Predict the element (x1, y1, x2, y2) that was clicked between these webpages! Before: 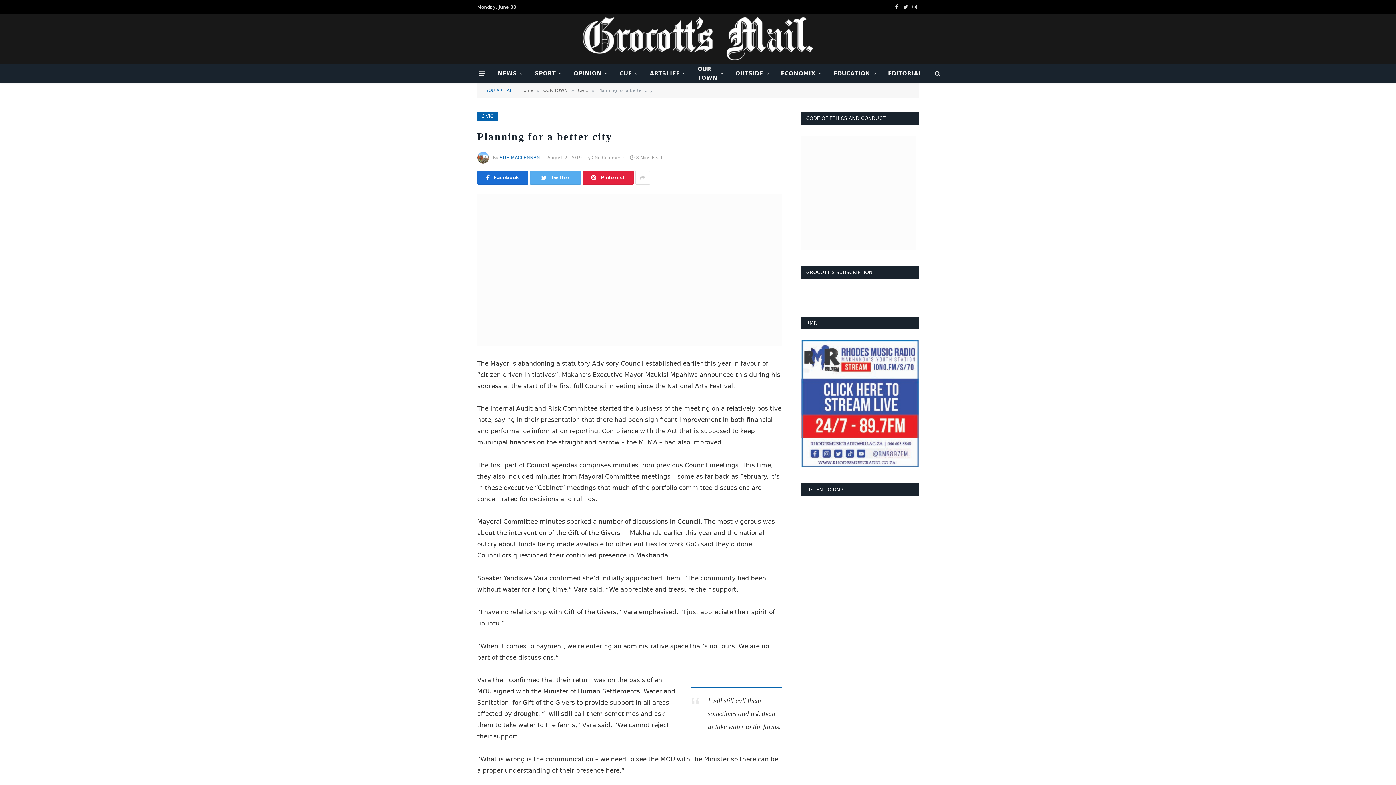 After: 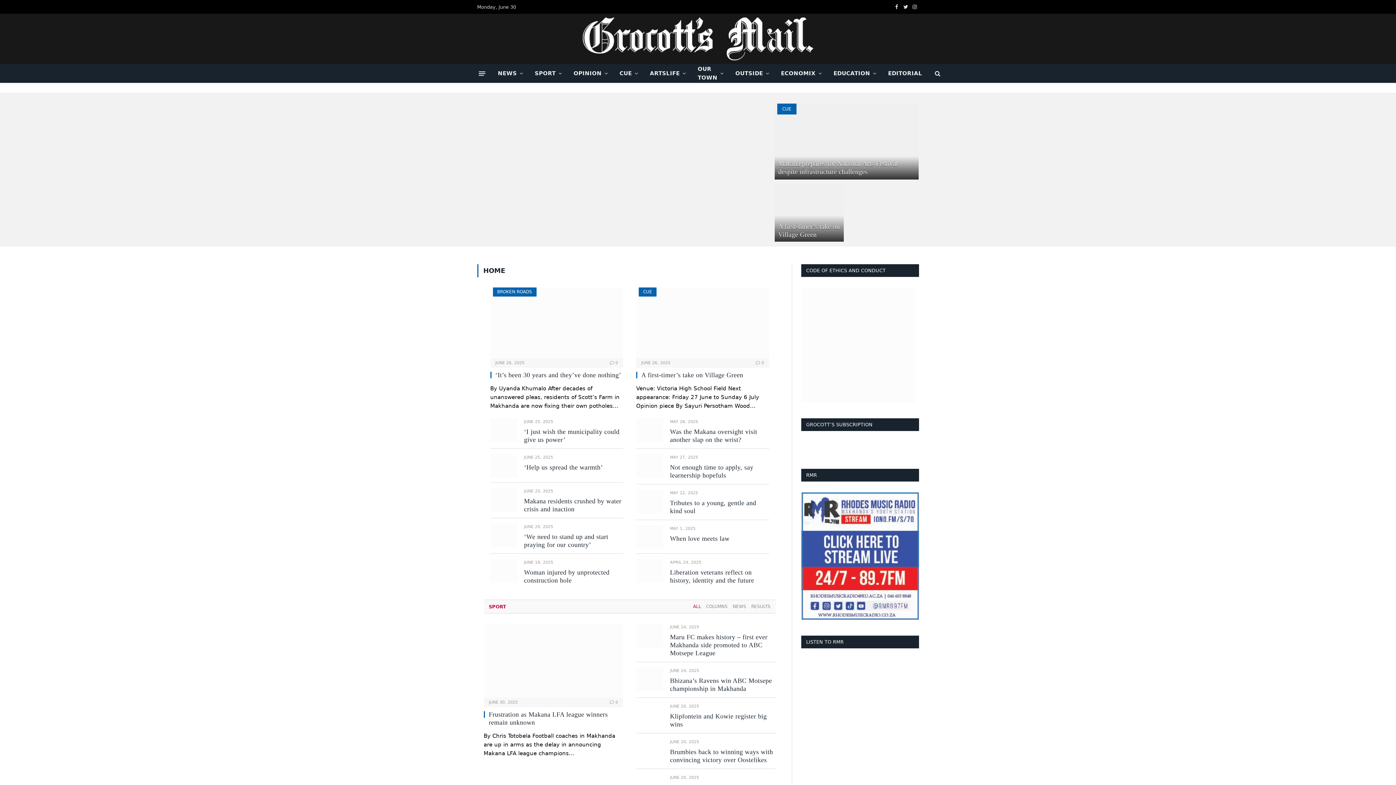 Action: bbox: (552, 13, 843, 64)